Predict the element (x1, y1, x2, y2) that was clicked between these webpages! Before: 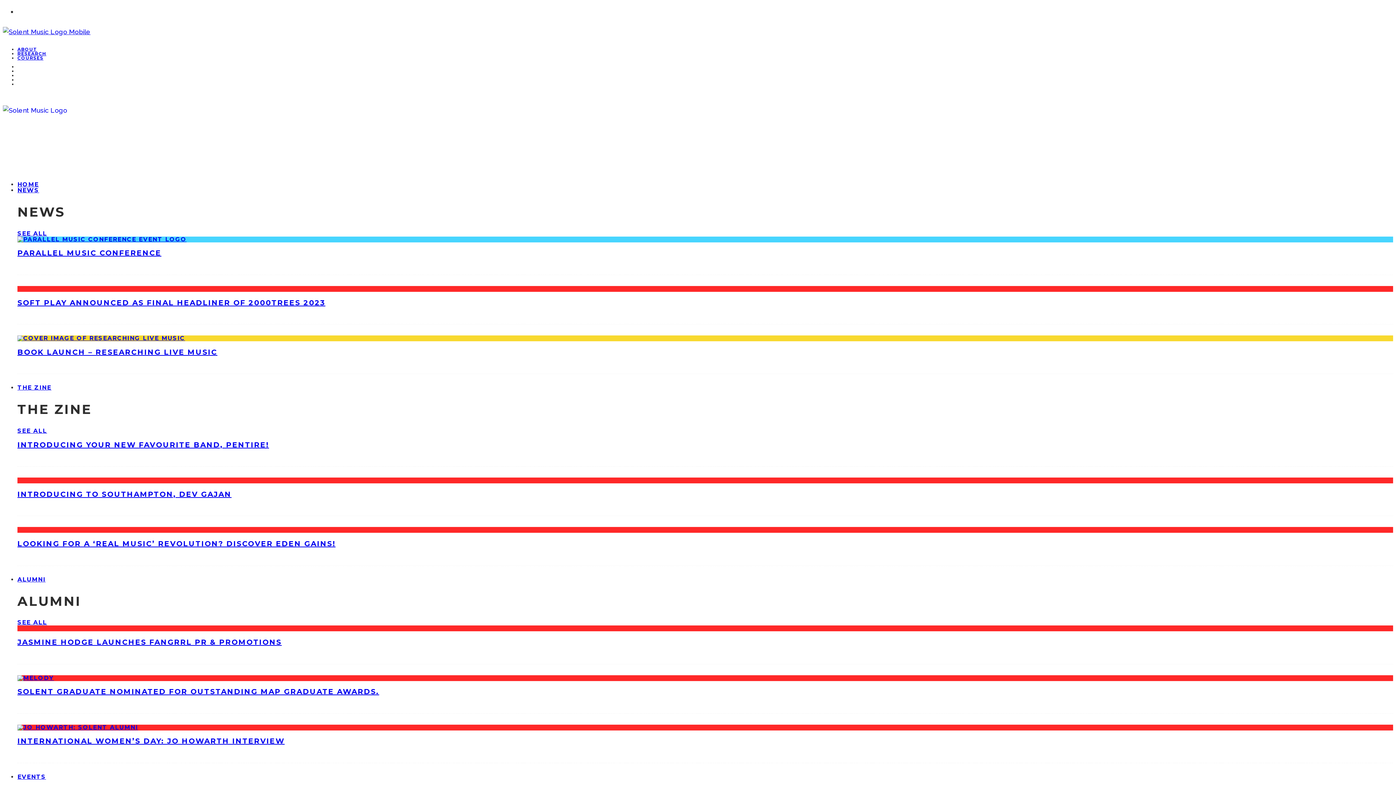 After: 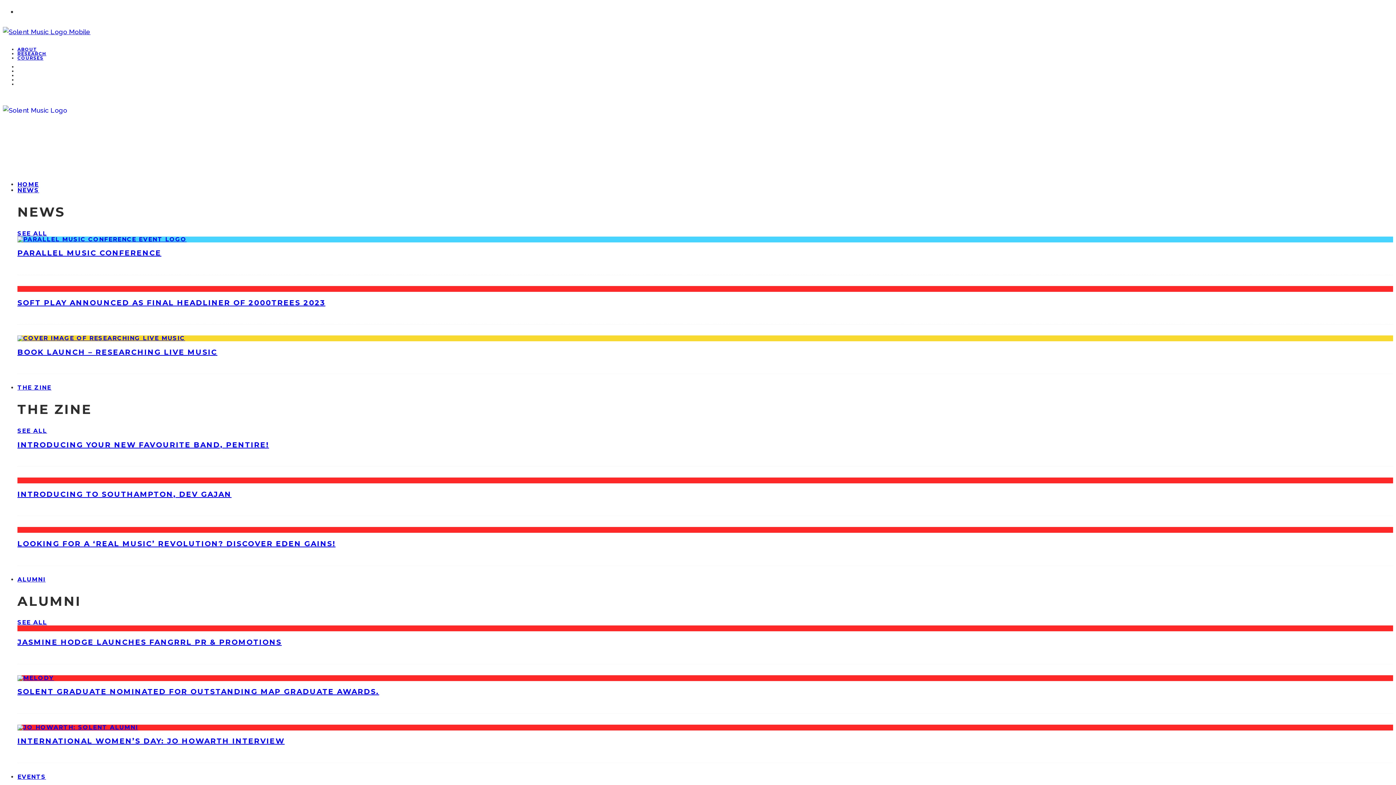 Action: bbox: (17, 440, 269, 449) label: INTRODUCING YOUR NEW FAVOURITE BAND, PENTIRE!